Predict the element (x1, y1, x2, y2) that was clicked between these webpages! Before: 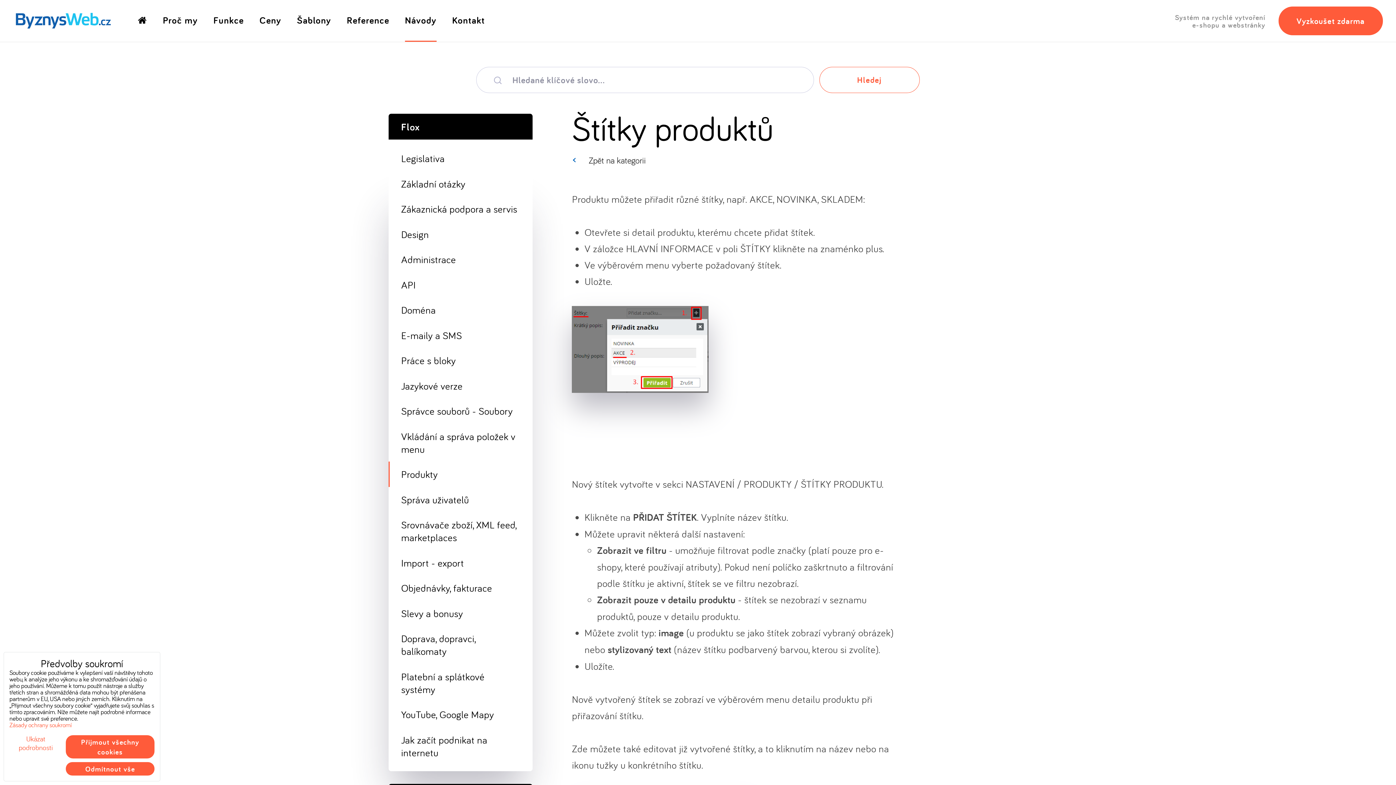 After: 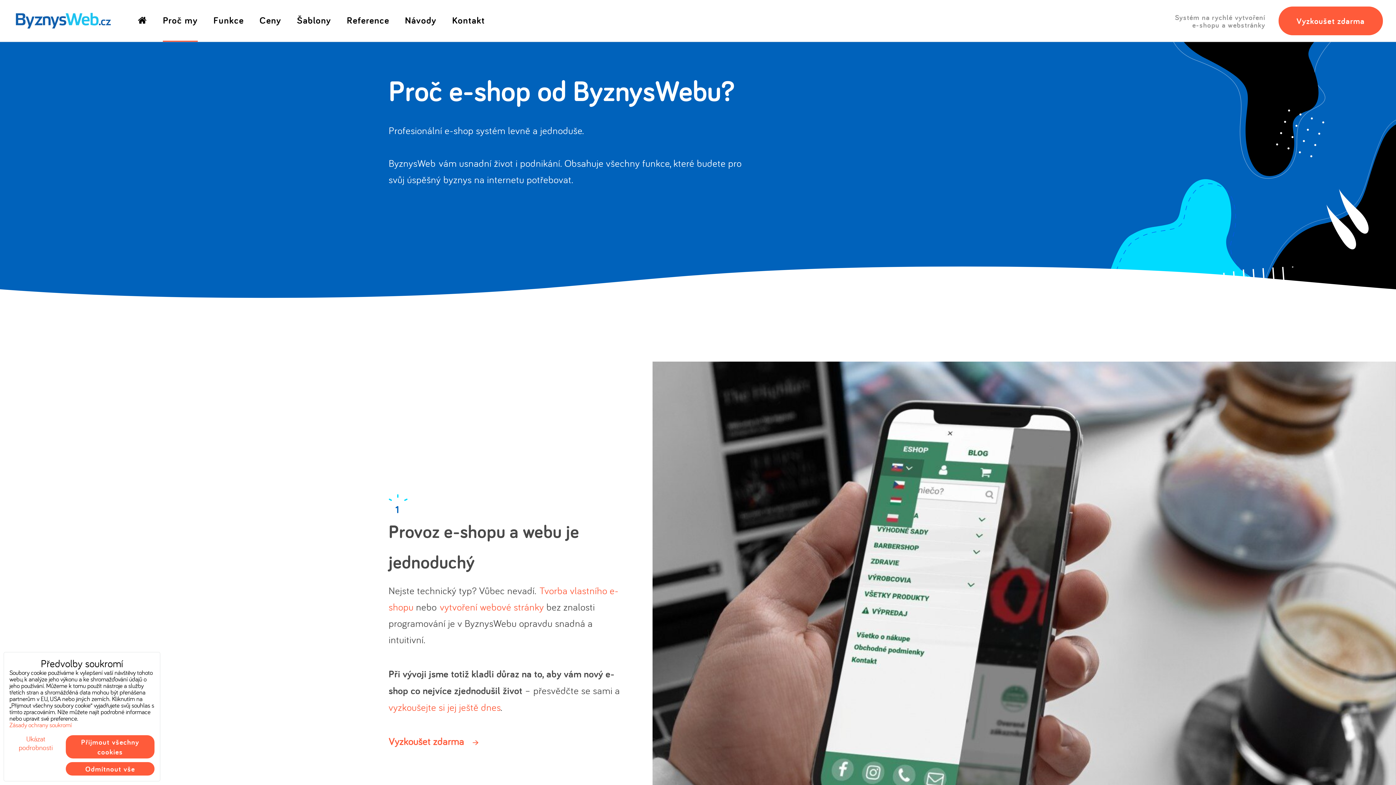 Action: bbox: (162, 0, 197, 41) label: Proč my